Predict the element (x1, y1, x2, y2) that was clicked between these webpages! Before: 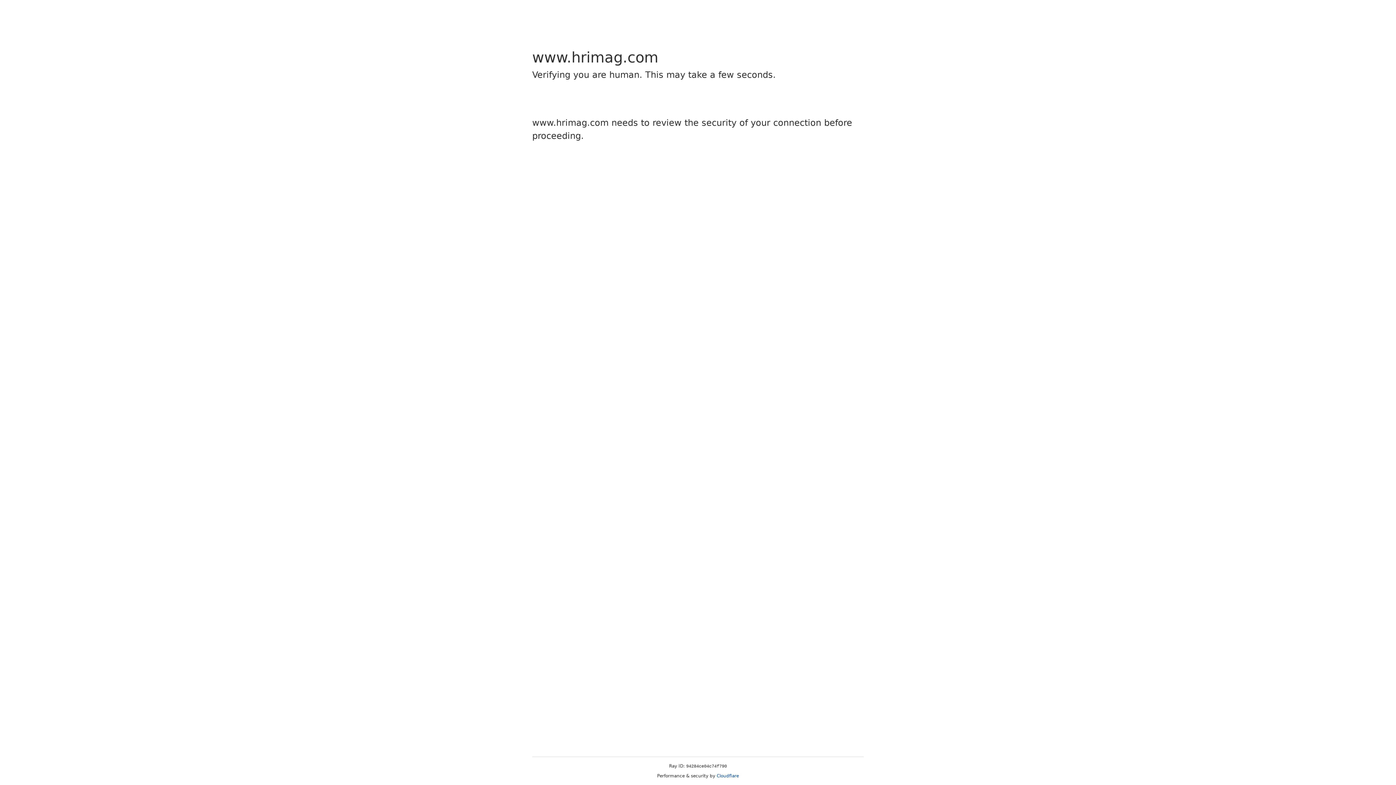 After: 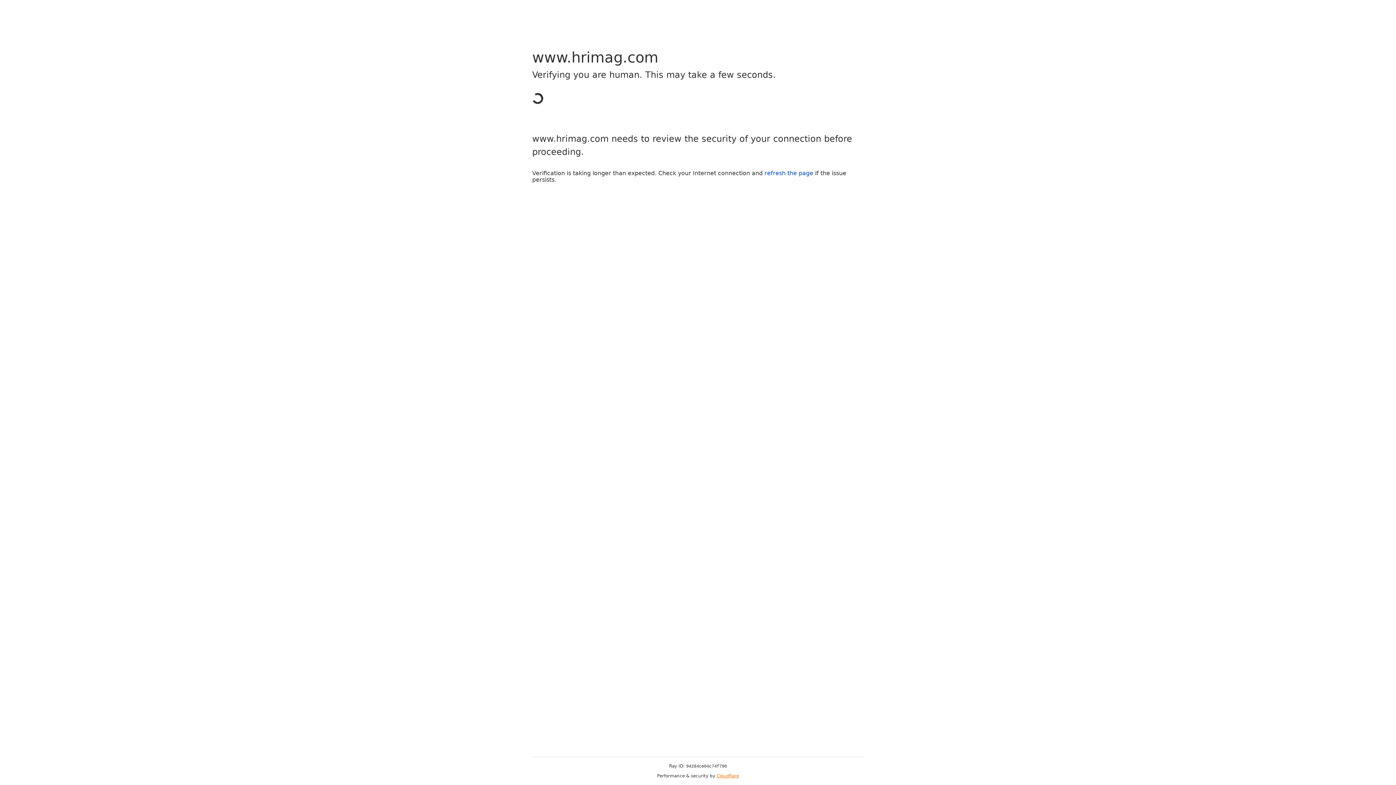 Action: label: Cloudflare bbox: (716, 773, 739, 778)